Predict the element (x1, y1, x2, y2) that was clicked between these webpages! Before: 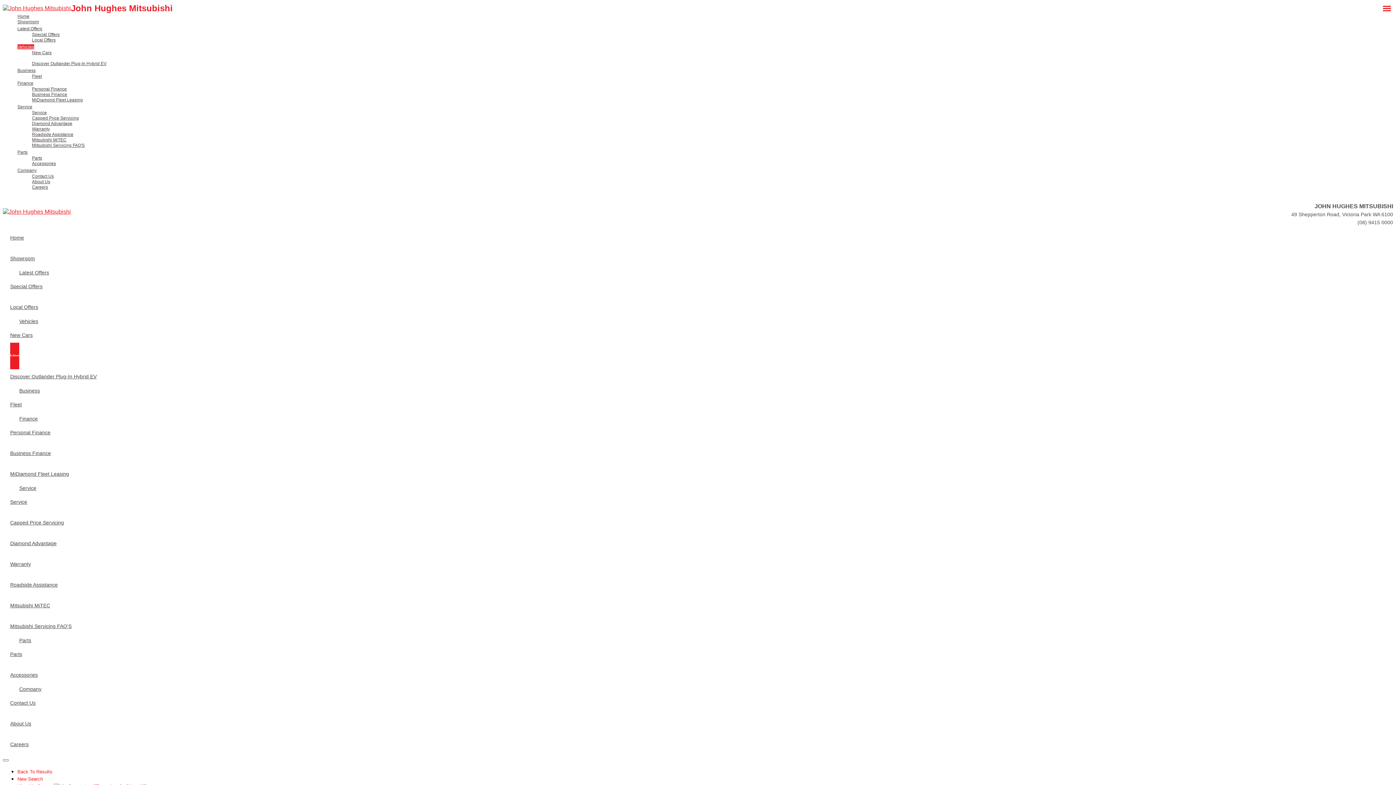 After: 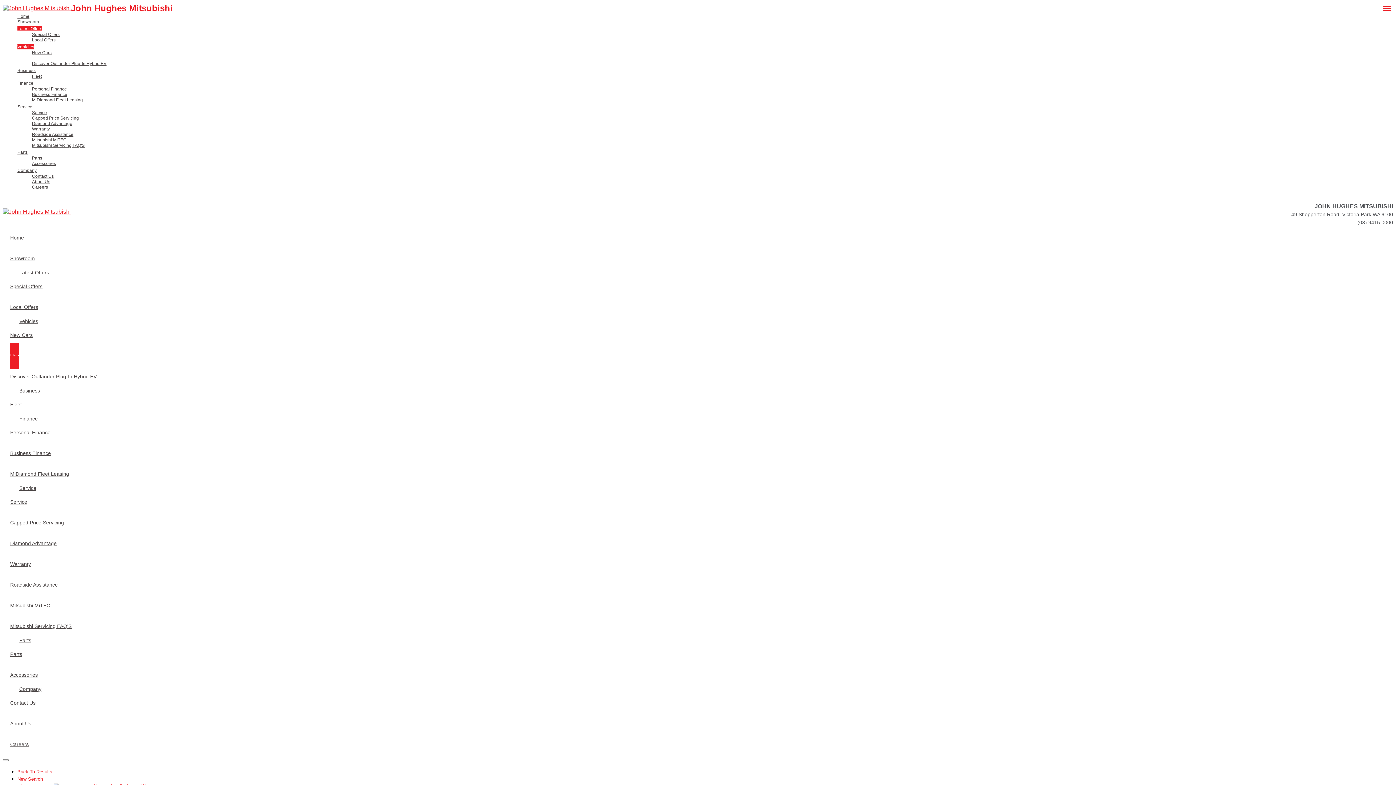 Action: bbox: (17, 26, 42, 31) label: Latest Offers